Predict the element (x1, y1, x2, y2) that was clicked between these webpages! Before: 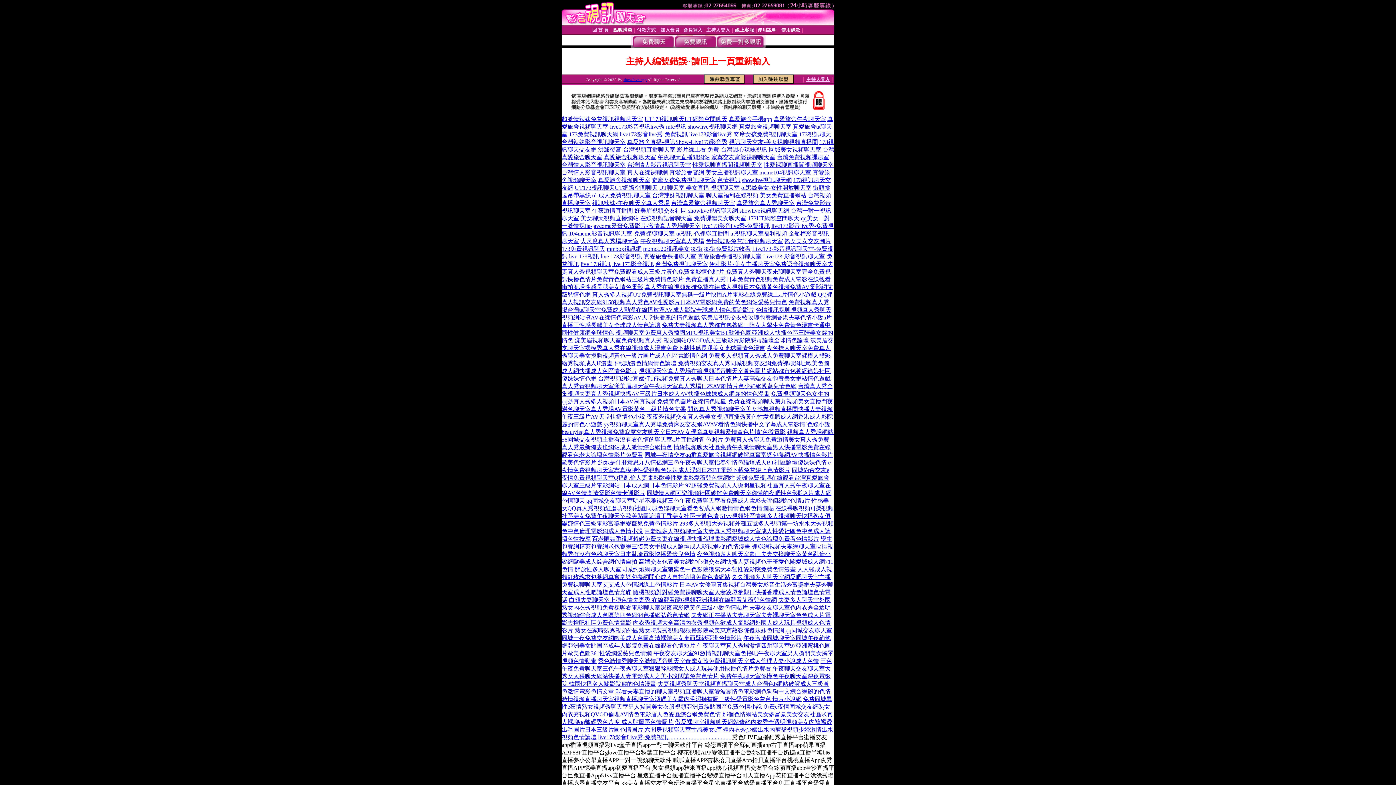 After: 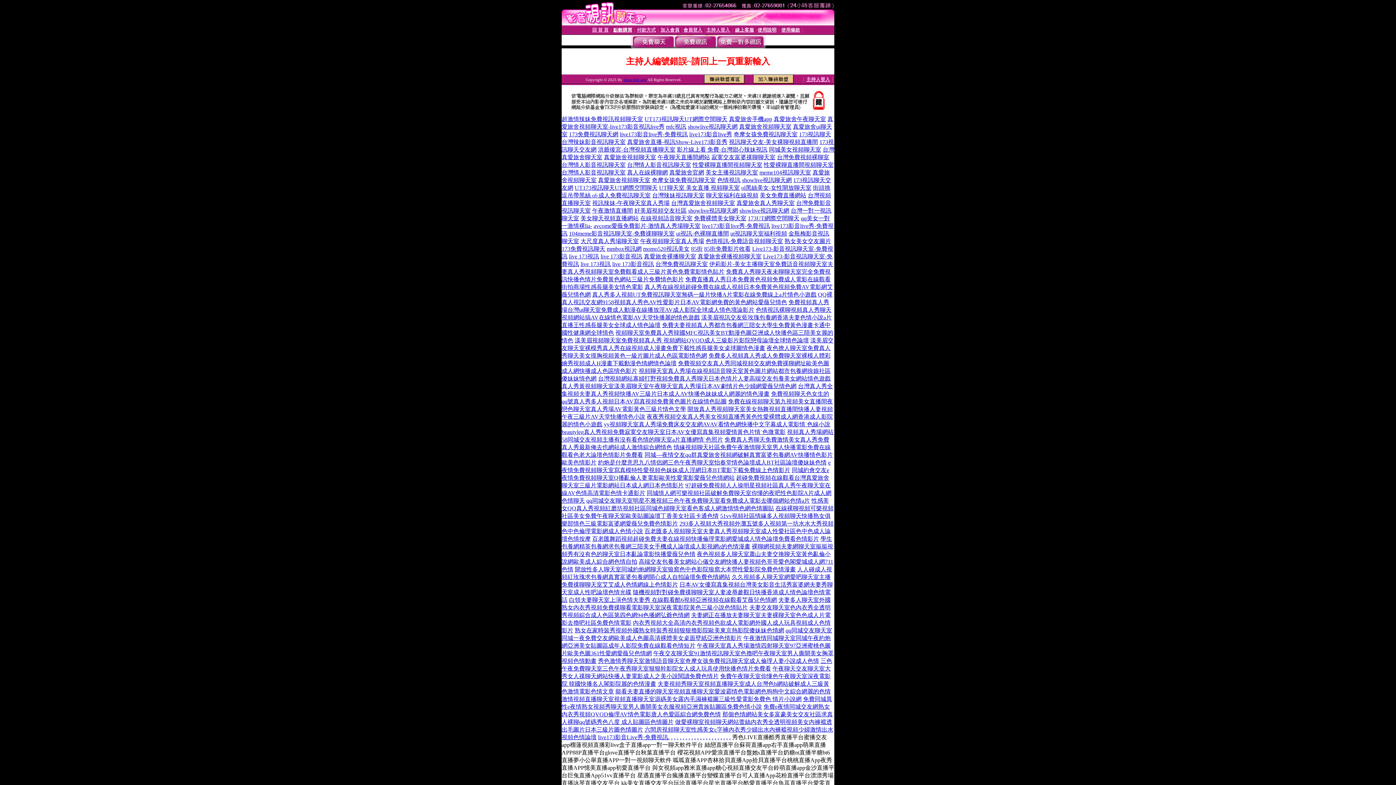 Action: bbox: (561, 696, 801, 702) label: 激情視頻直播聊天室視頻直播聊天室源碼美女露內毛濕褲襠圖三級性愛電影免費色 情片小說網